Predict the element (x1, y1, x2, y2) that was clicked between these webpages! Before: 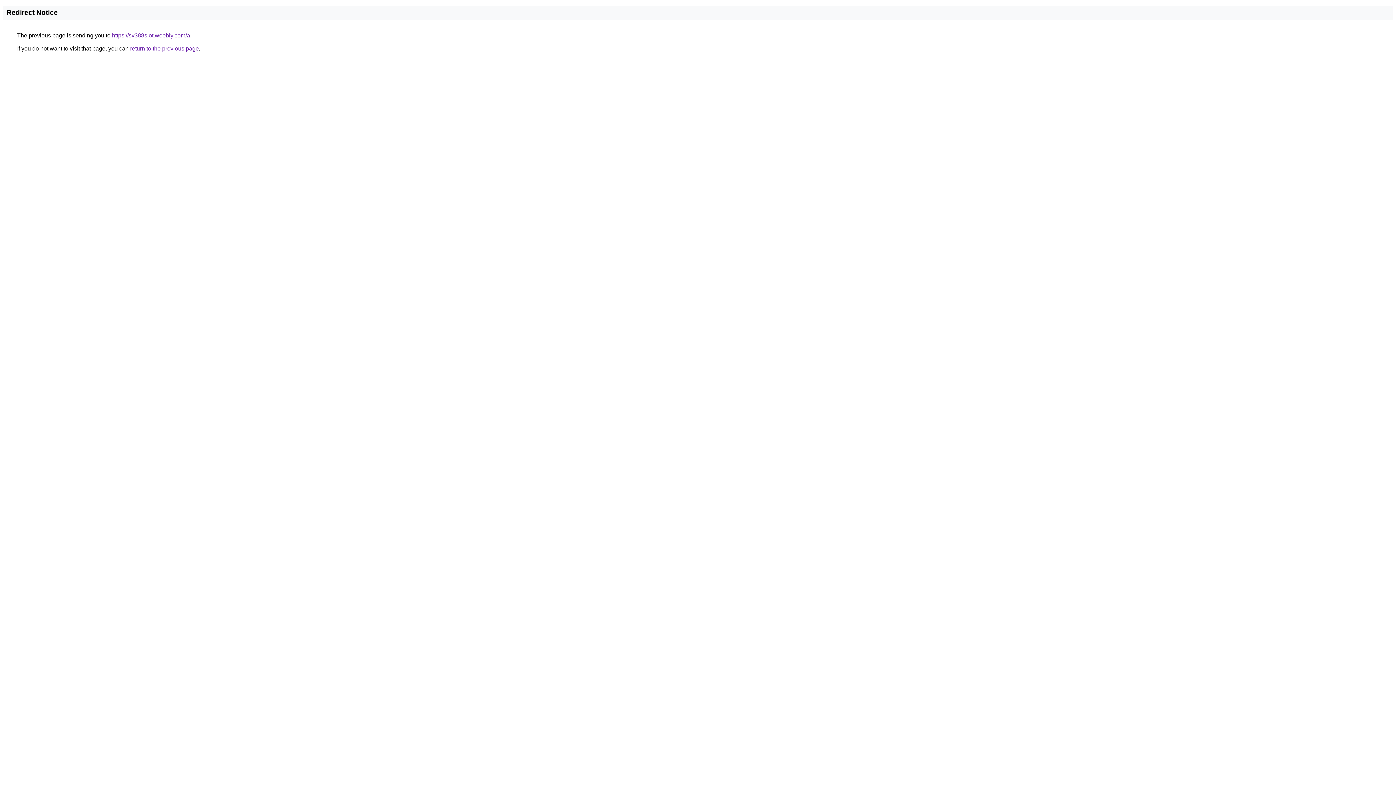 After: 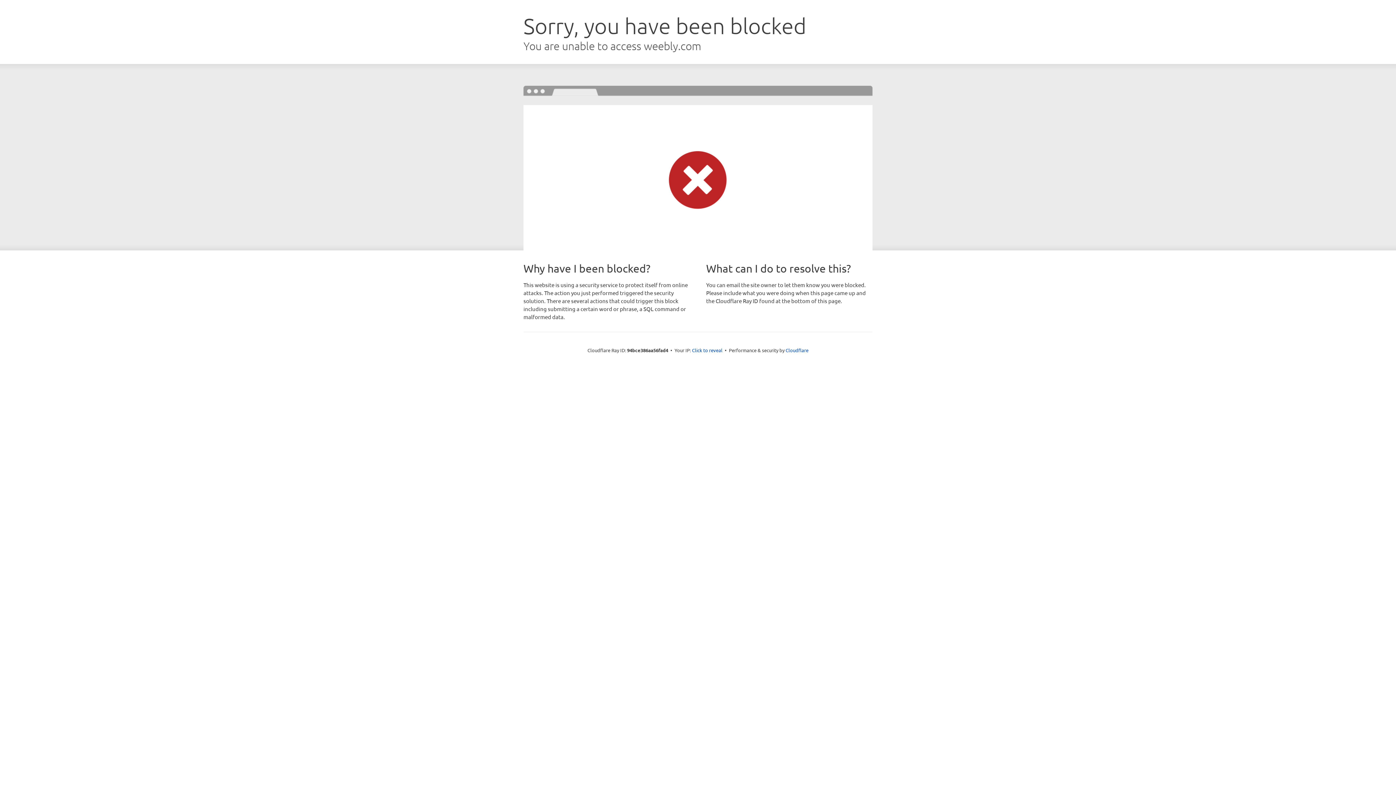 Action: bbox: (112, 32, 190, 38) label: https://sv388slot.weebly.com/a